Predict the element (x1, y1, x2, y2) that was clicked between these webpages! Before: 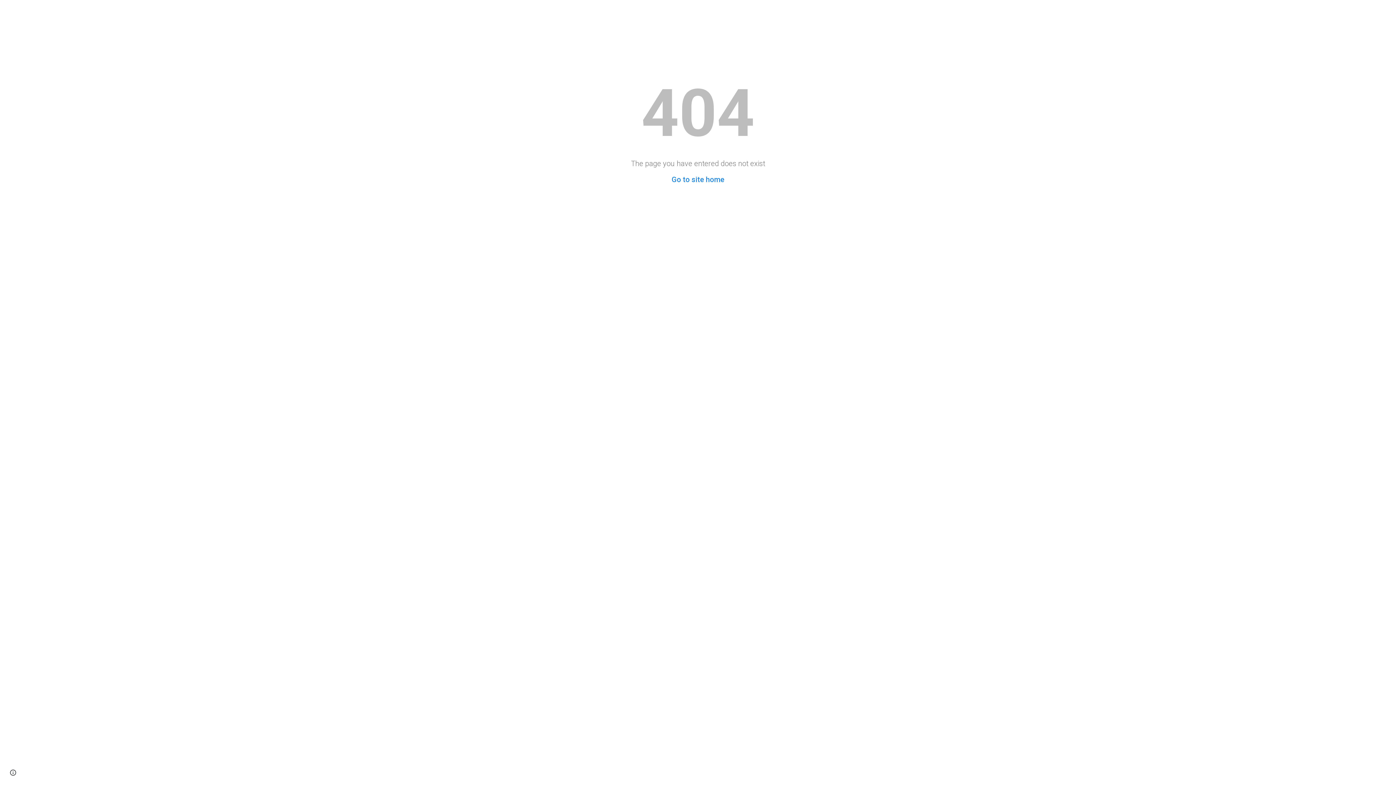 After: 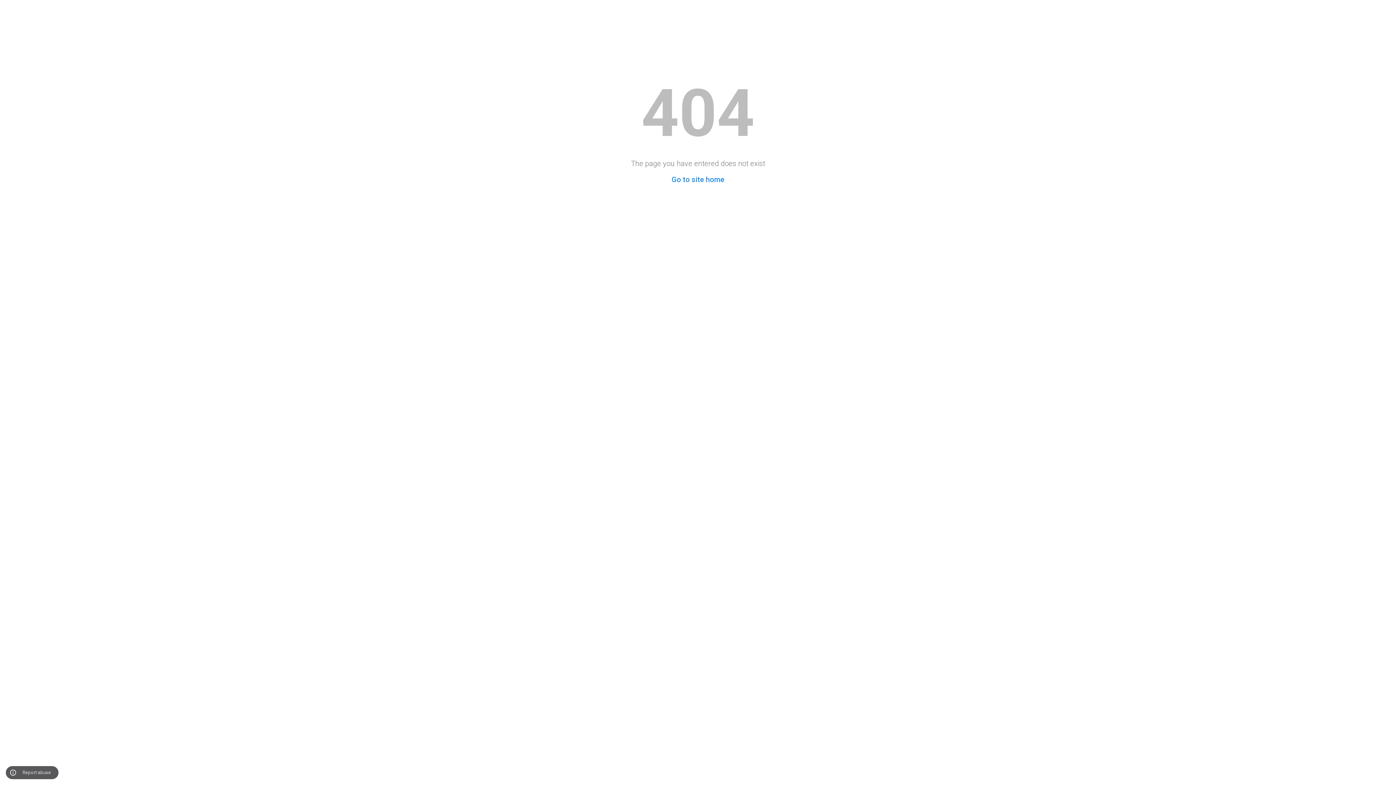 Action: label: Site actions bbox: (8, 768, 18, 778)